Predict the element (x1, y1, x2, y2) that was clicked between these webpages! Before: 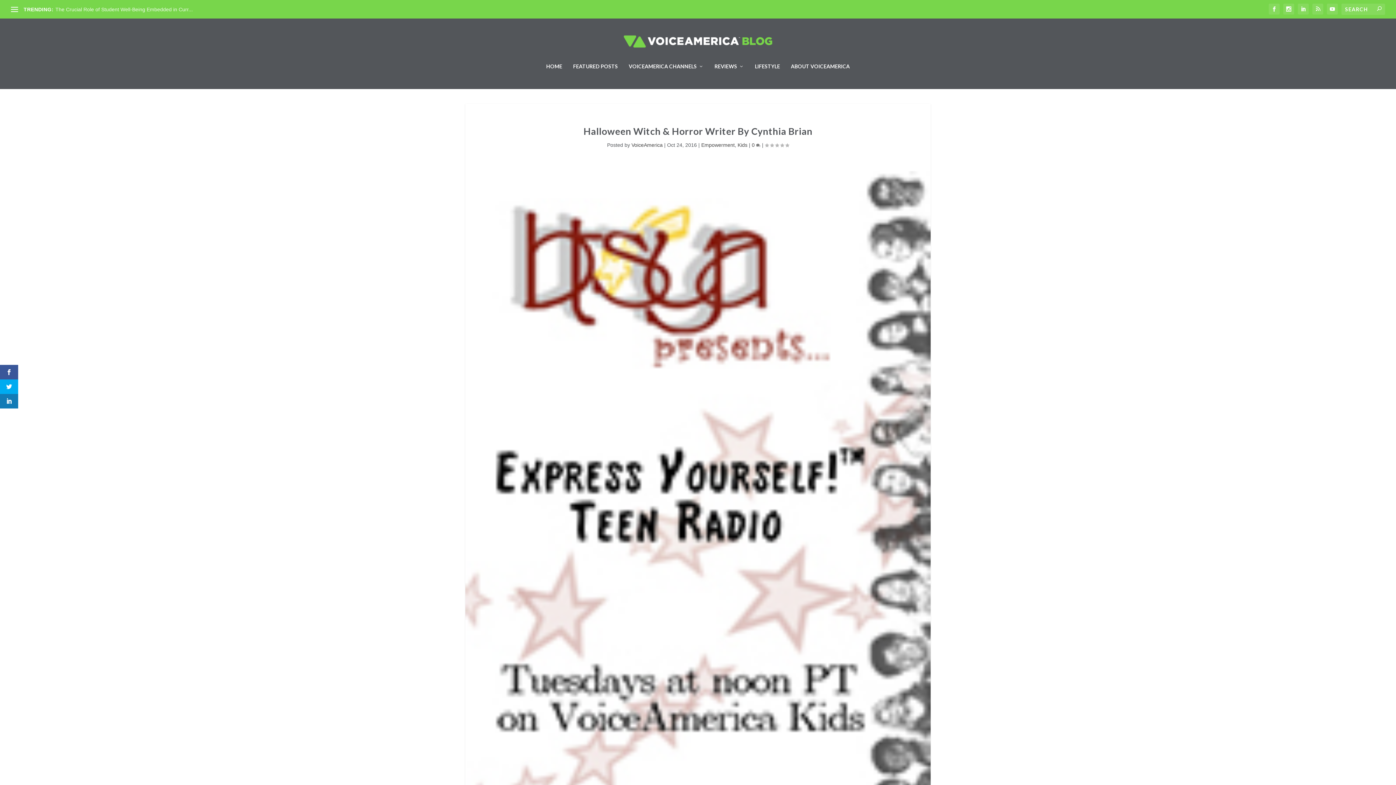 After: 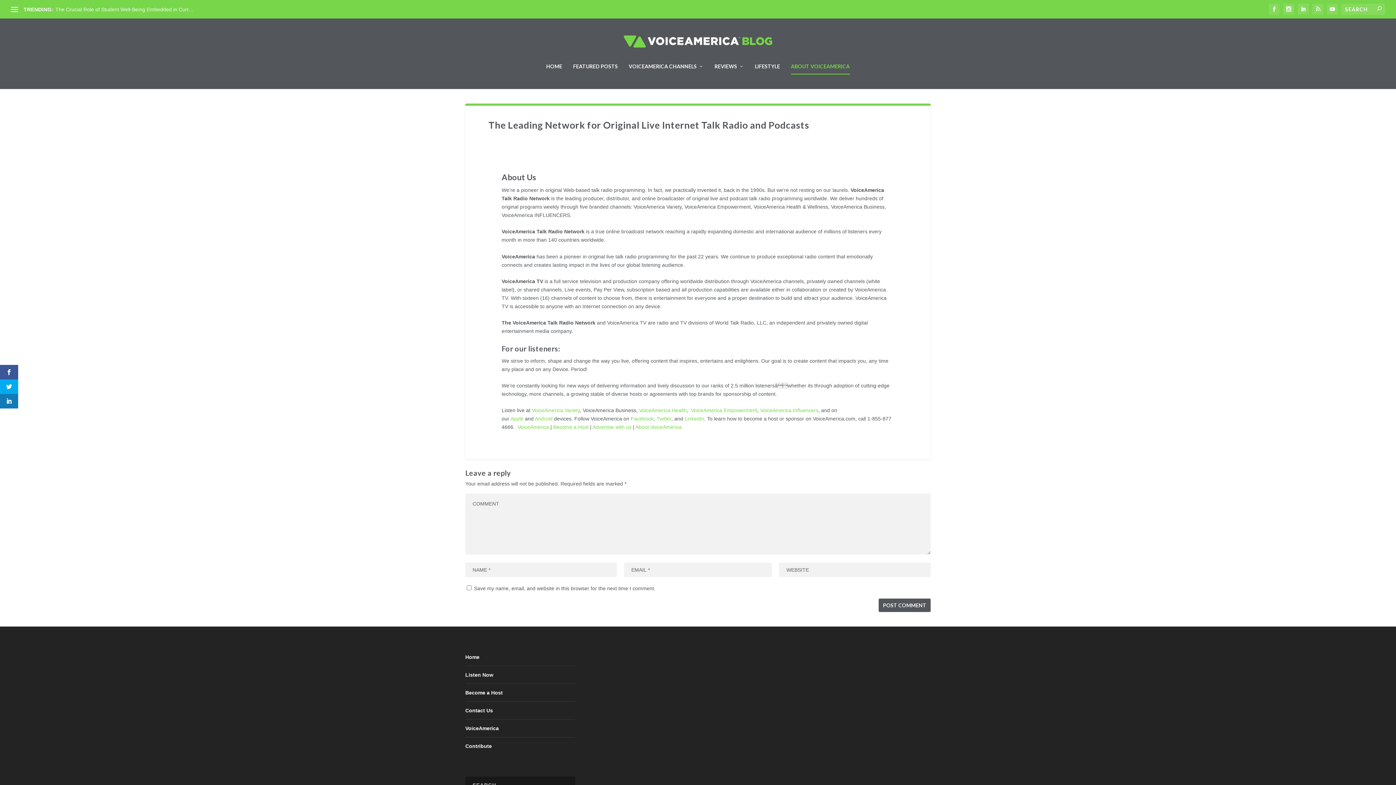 Action: label: ABOUT VOICEAMERICA bbox: (791, 63, 850, 89)